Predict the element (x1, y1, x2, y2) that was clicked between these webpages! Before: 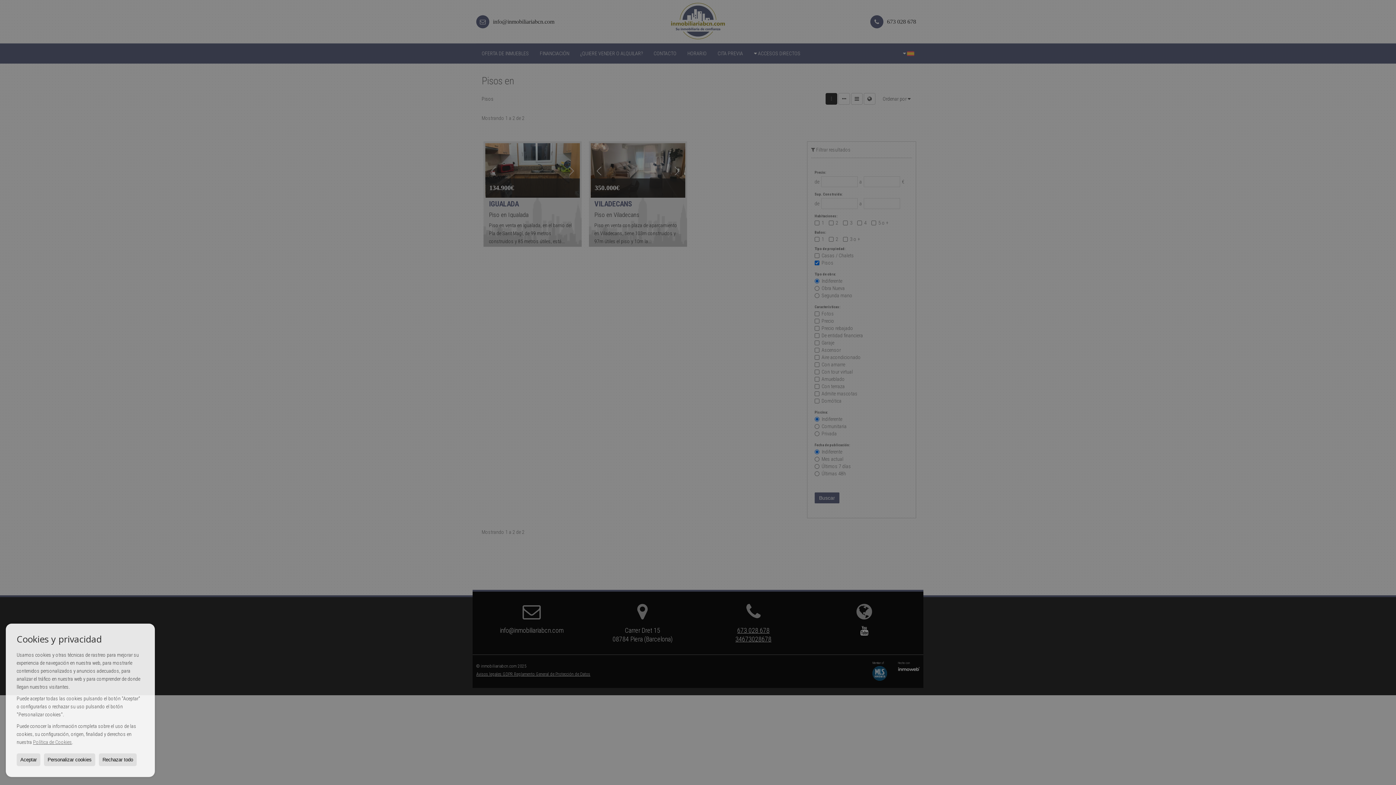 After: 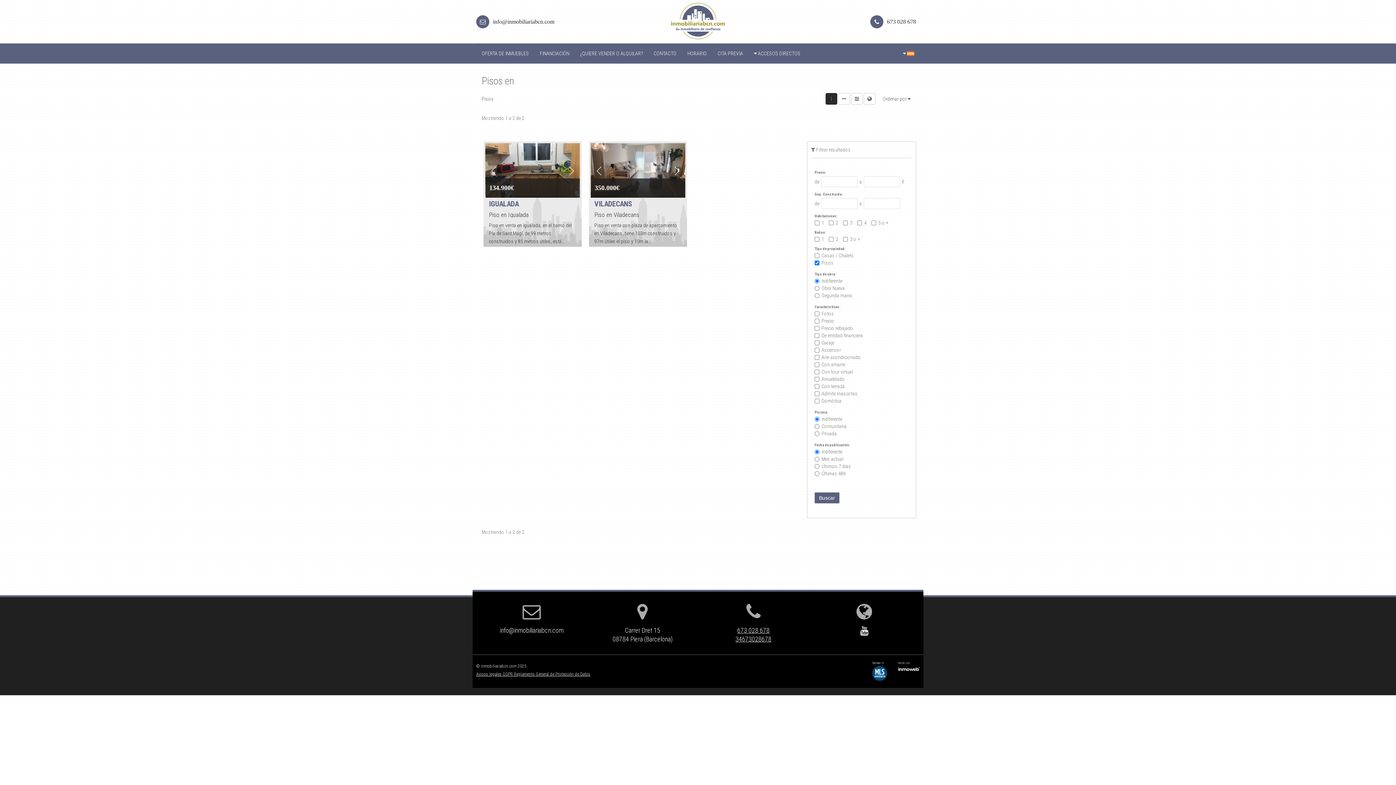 Action: bbox: (98, 753, 136, 766) label: Rechazar todo